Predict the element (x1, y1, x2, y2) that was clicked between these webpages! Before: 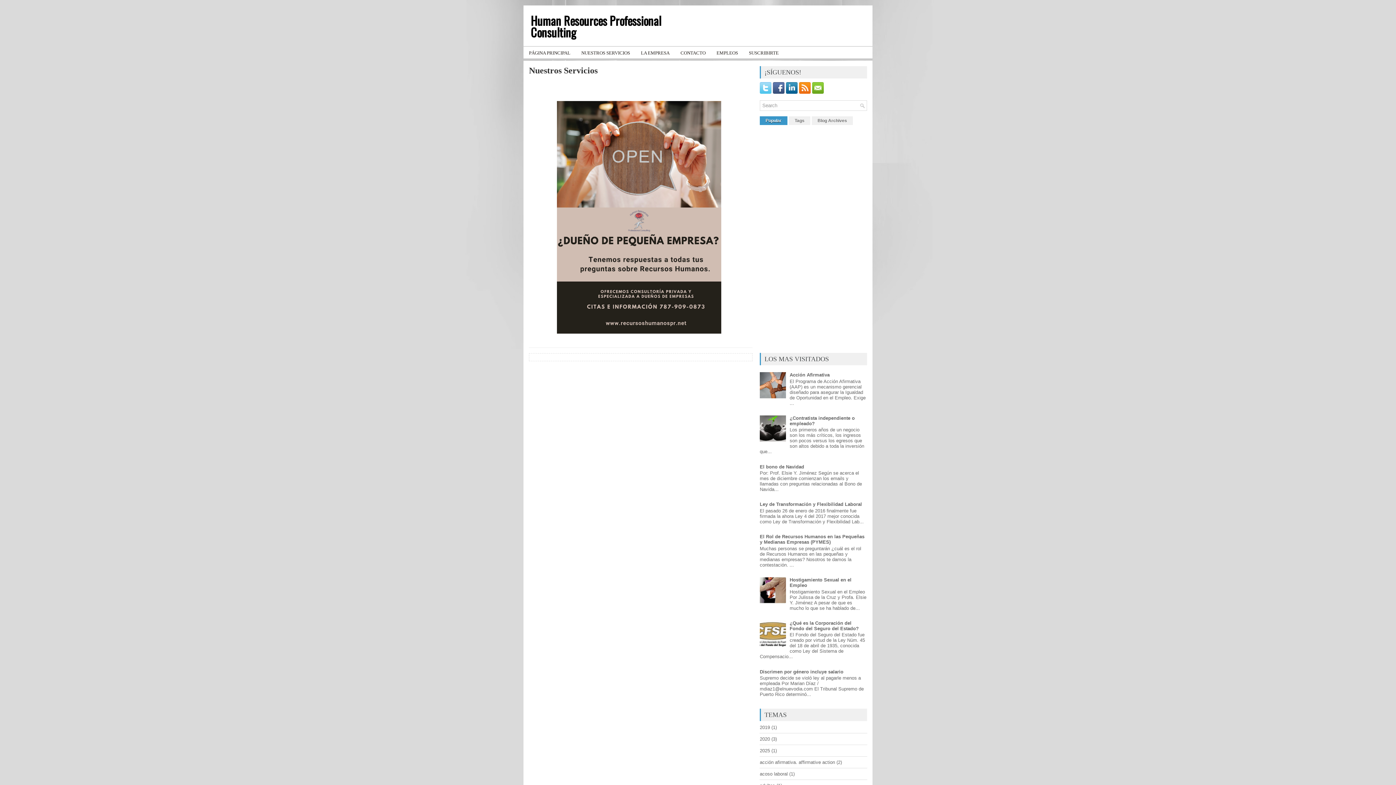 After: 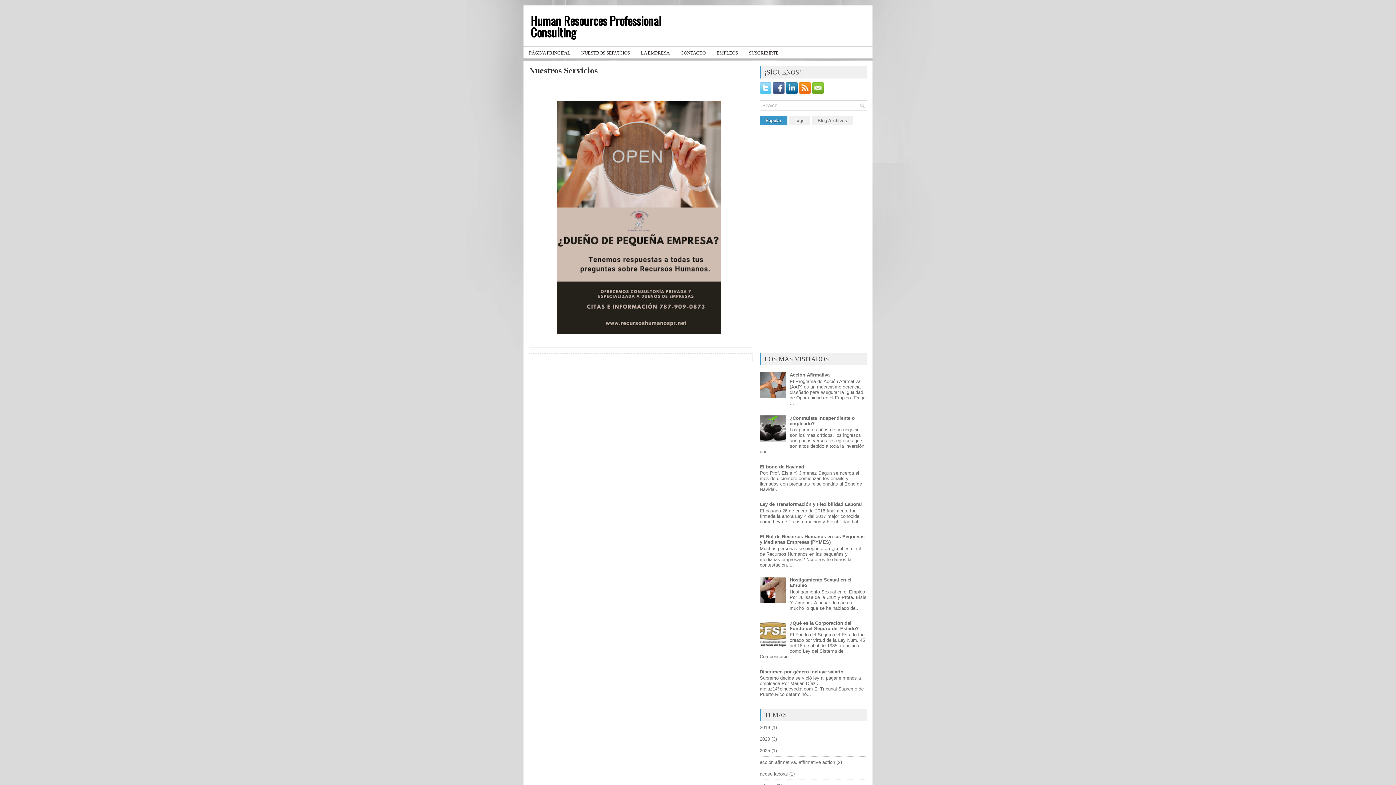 Action: label: NUESTROS SERVICIOS bbox: (576, 46, 635, 60)